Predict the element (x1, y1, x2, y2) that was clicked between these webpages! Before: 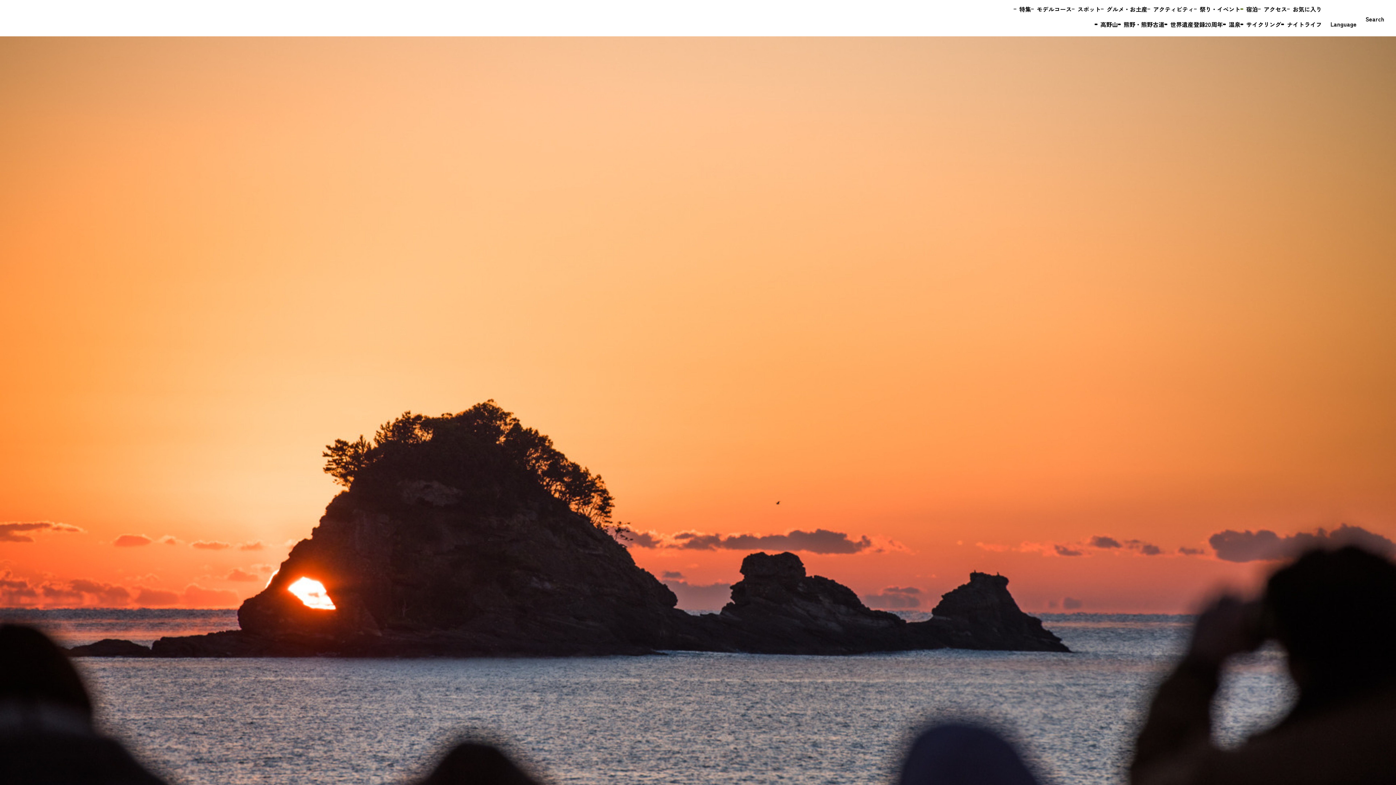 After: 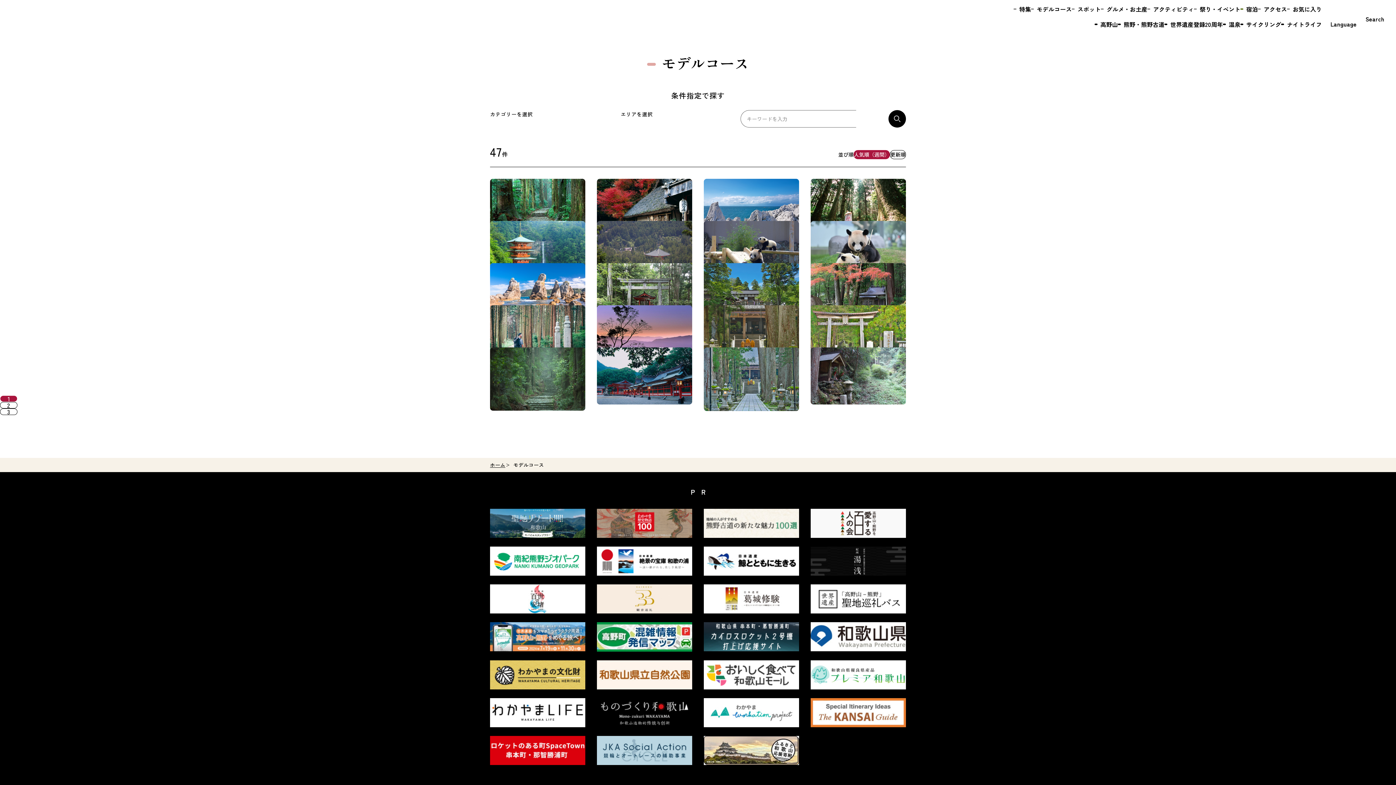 Action: bbox: (1031, 4, 1072, 13) label: モデルコース